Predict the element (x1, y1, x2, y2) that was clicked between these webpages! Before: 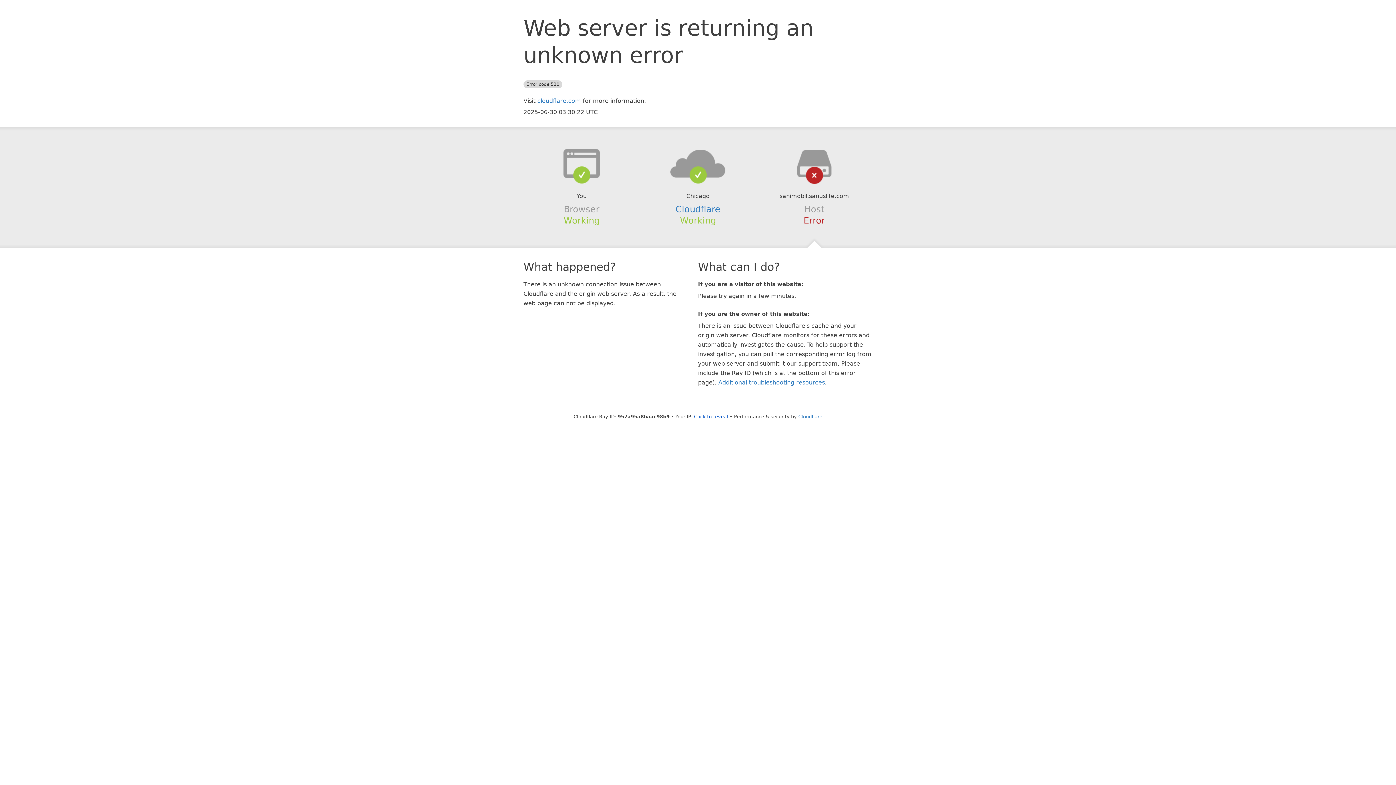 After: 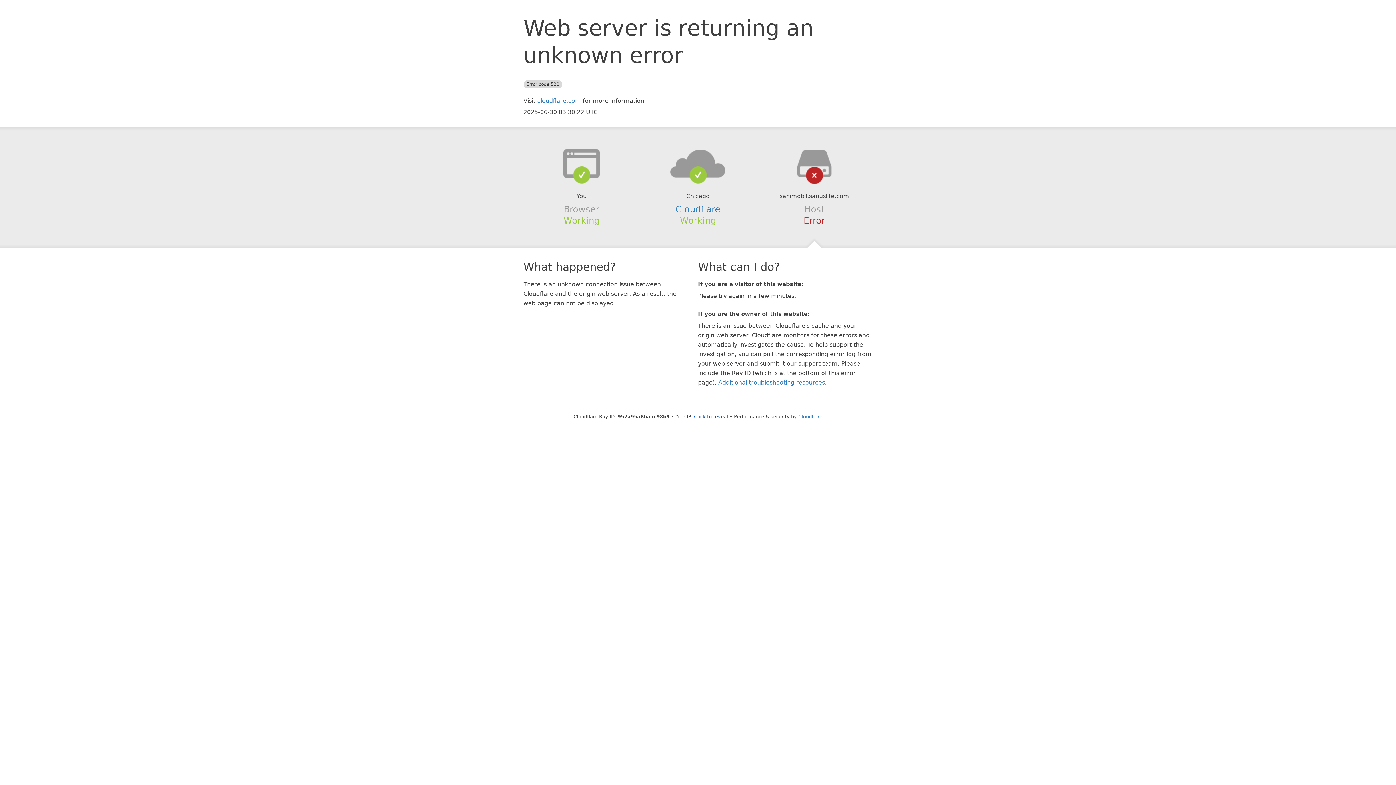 Action: bbox: (639, 148, 756, 178)